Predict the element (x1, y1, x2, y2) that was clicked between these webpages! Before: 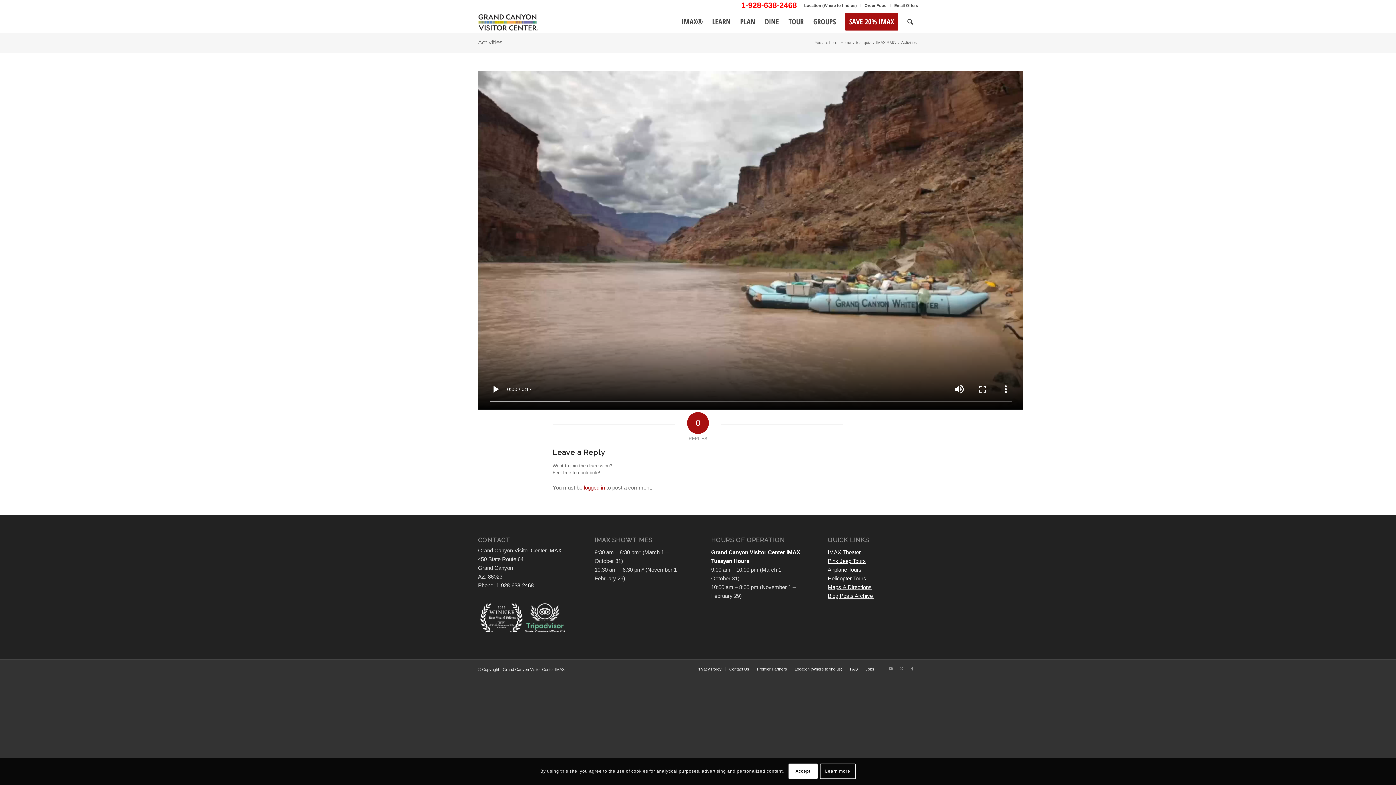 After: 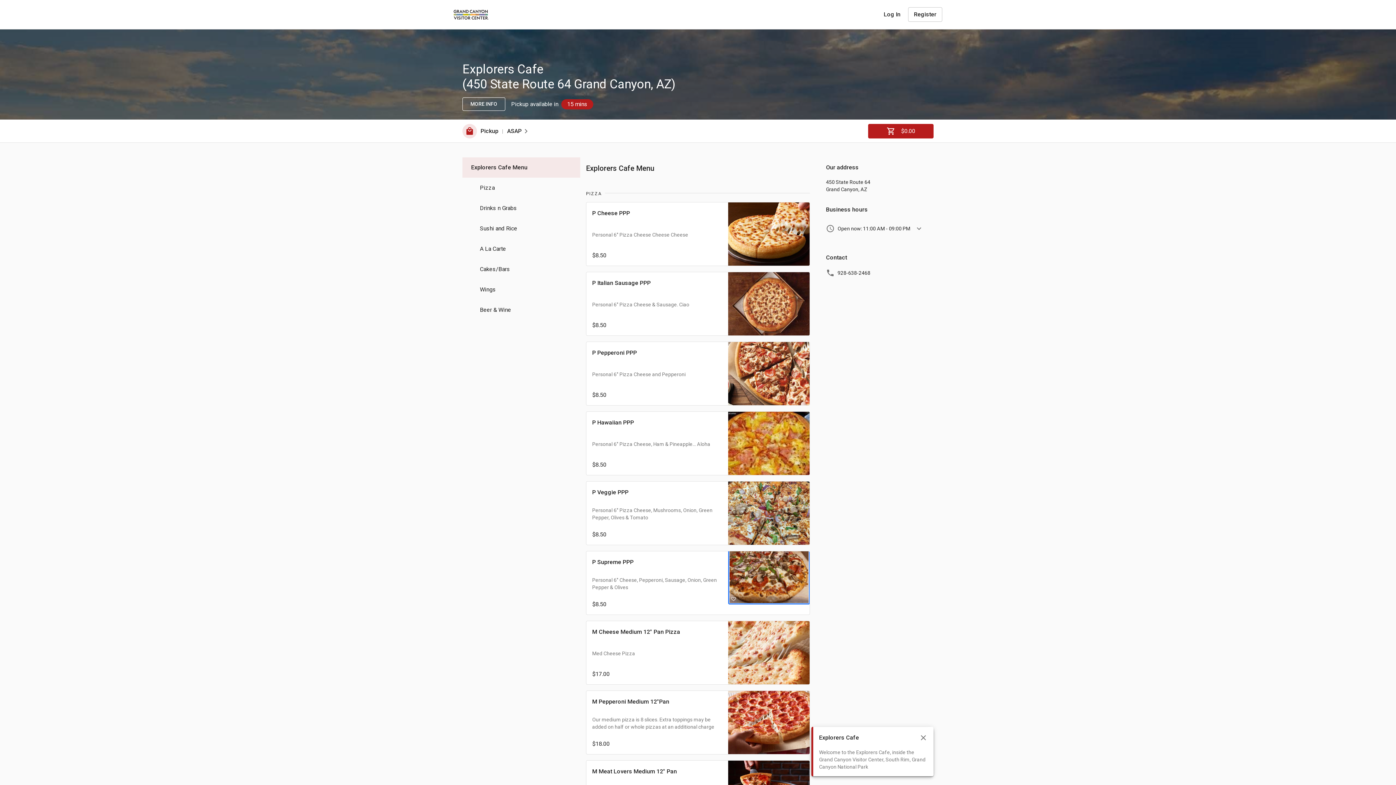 Action: bbox: (864, 0, 886, 10) label: Order Food